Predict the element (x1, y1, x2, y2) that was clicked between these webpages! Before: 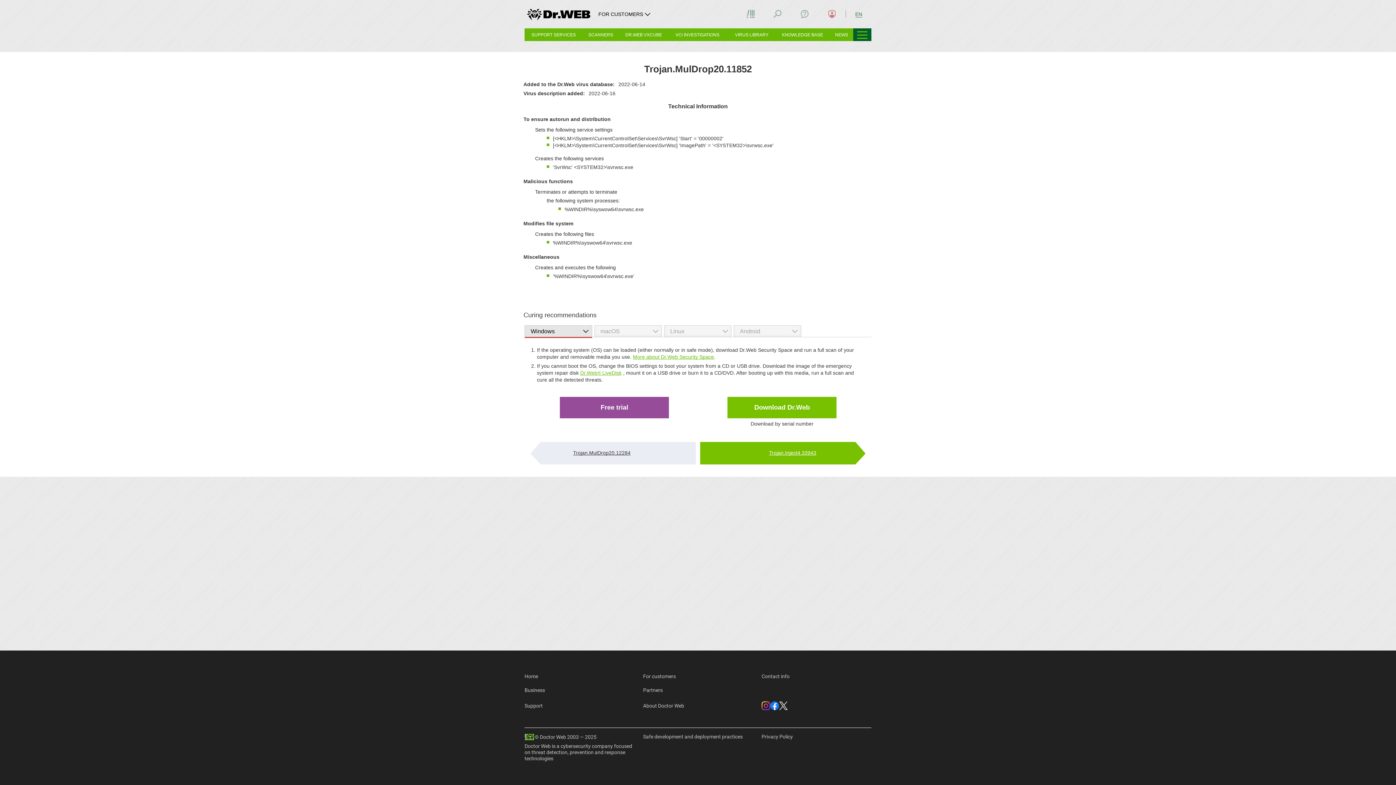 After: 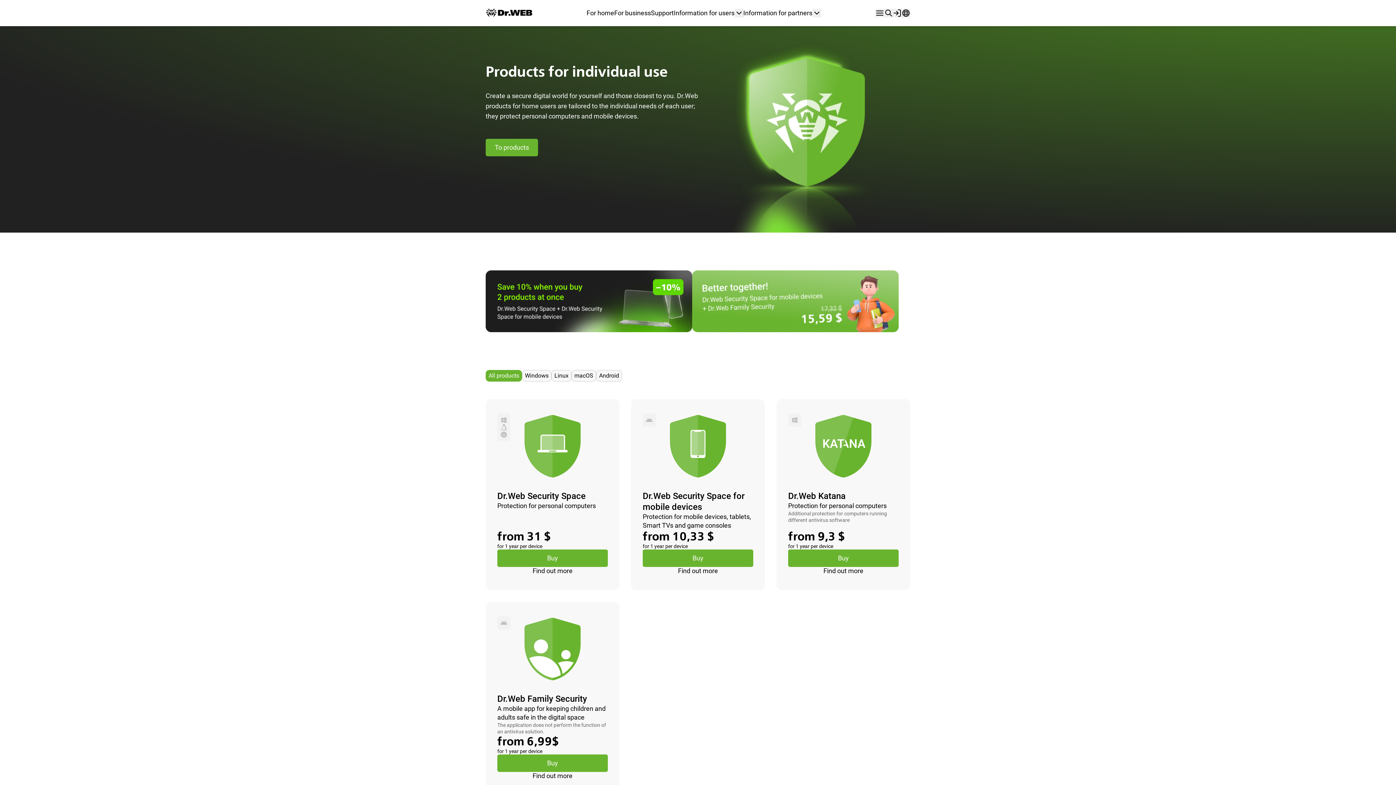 Action: label: Home bbox: (524, 674, 538, 679)